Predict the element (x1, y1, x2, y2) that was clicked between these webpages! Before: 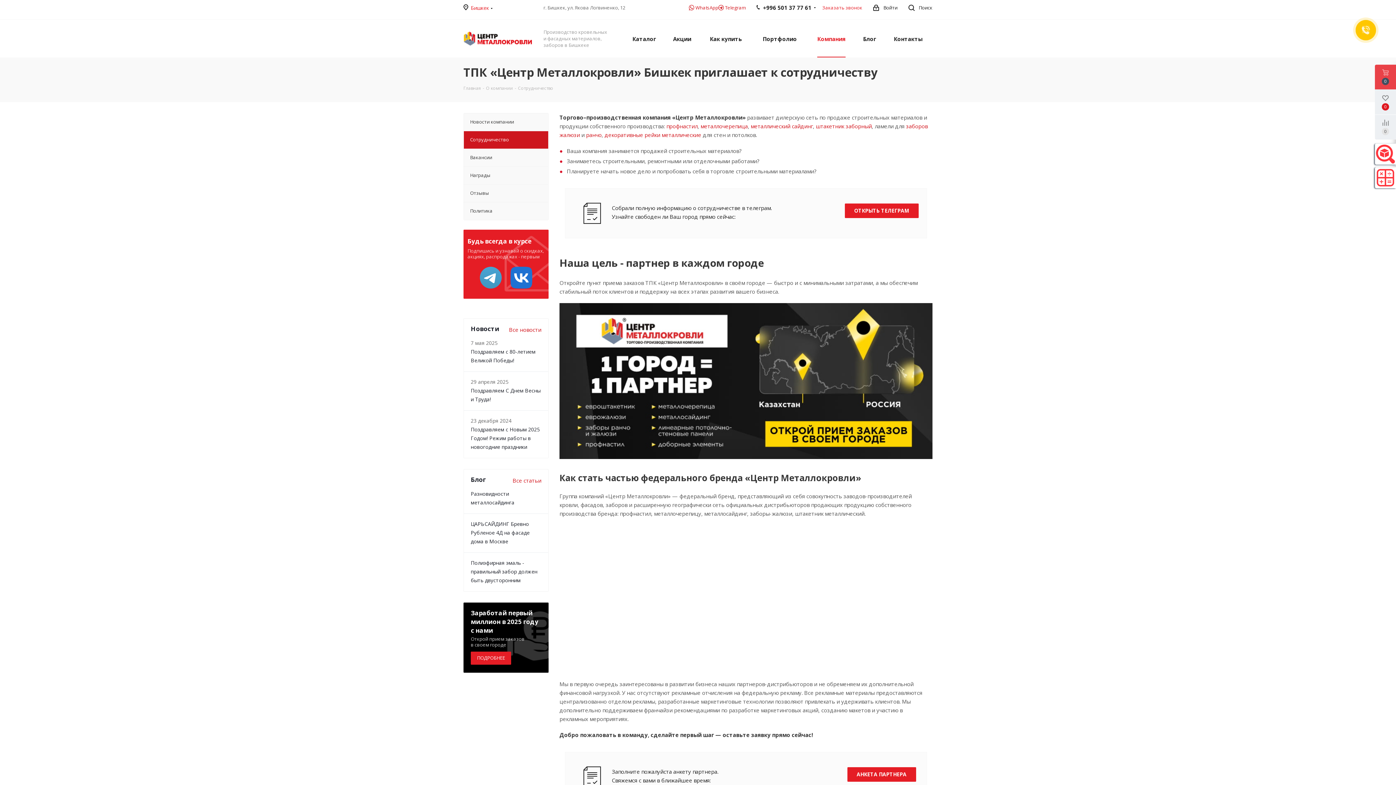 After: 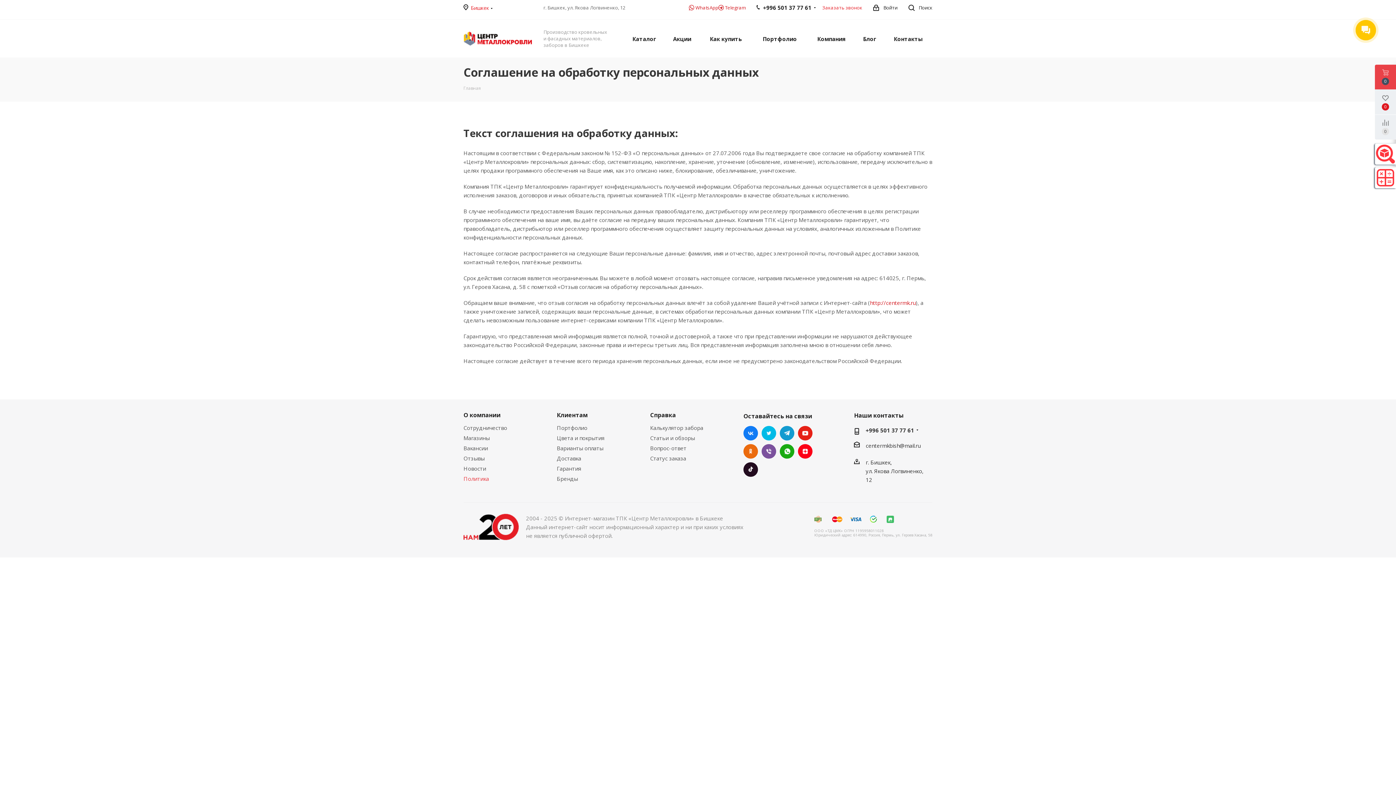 Action: bbox: (463, 202, 548, 220) label: Политика